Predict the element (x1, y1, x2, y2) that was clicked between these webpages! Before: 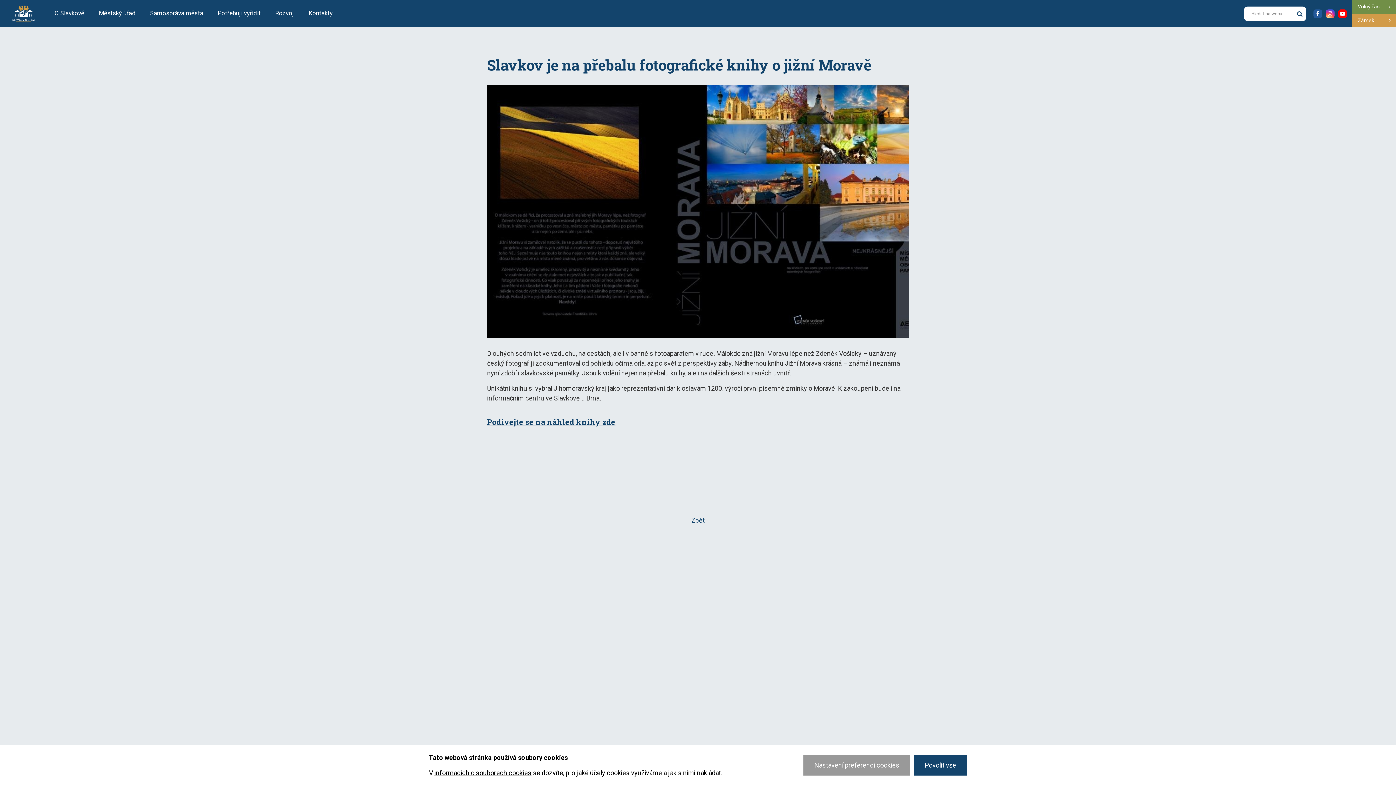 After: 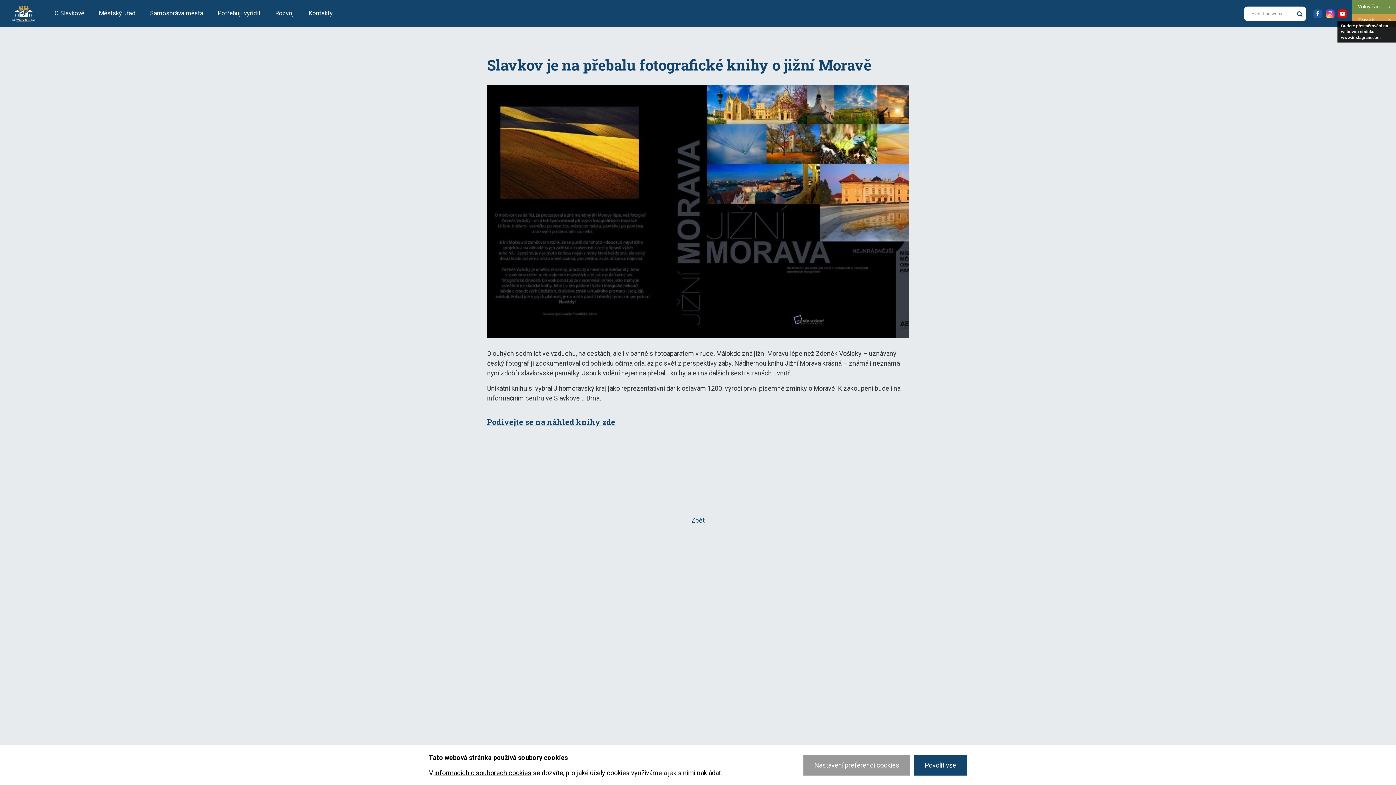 Action: bbox: (1326, 9, 1334, 18) label: Instagram